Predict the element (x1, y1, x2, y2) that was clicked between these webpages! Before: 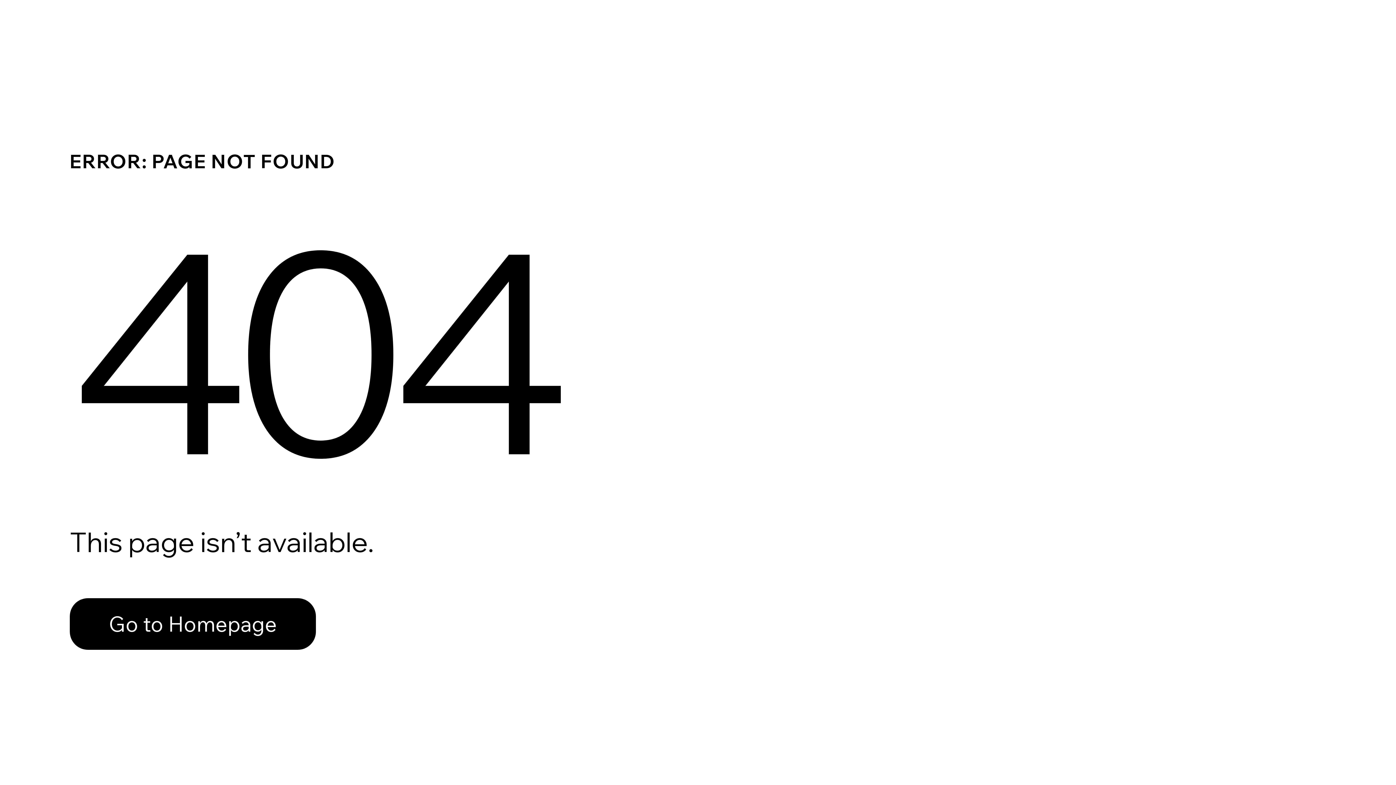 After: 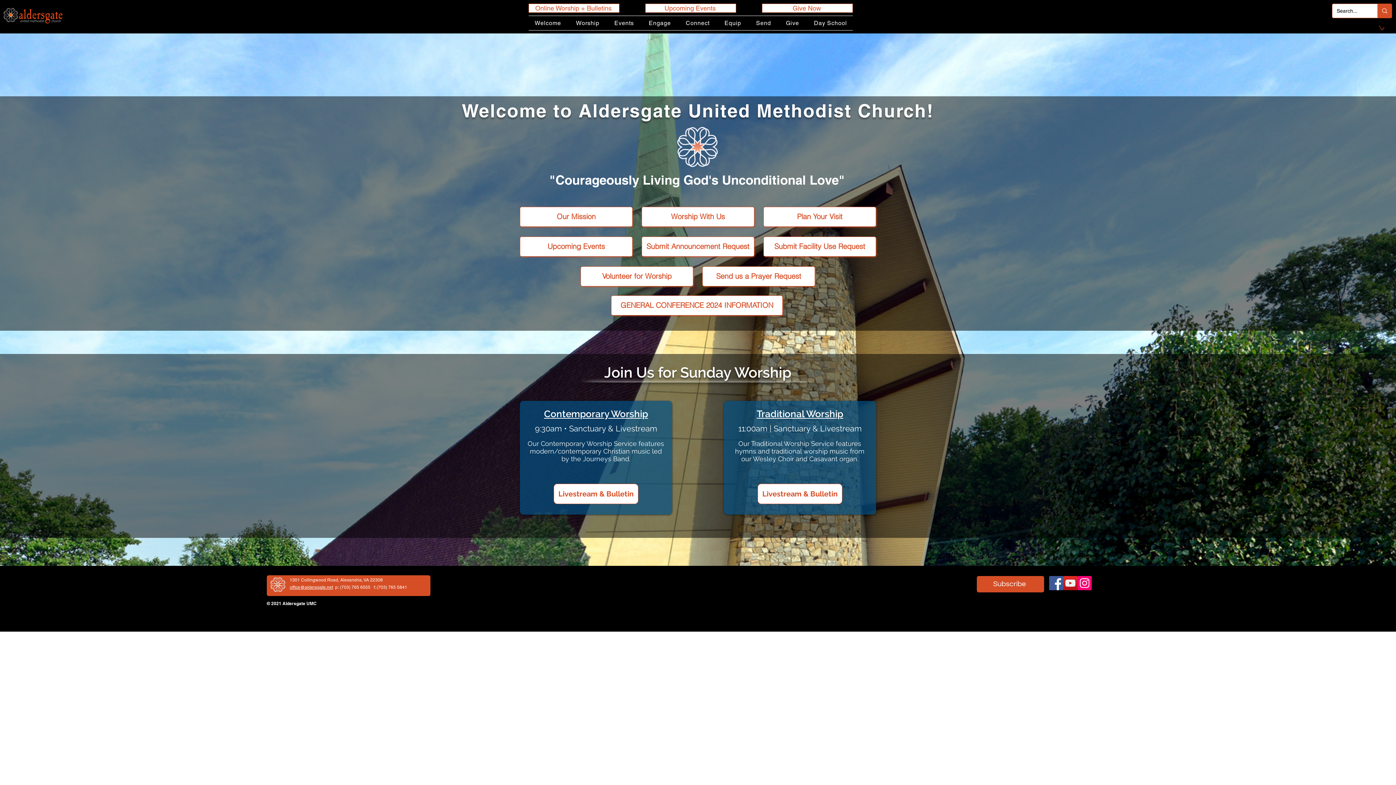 Action: label: Go to Homepage bbox: (69, 582, 768, 659)